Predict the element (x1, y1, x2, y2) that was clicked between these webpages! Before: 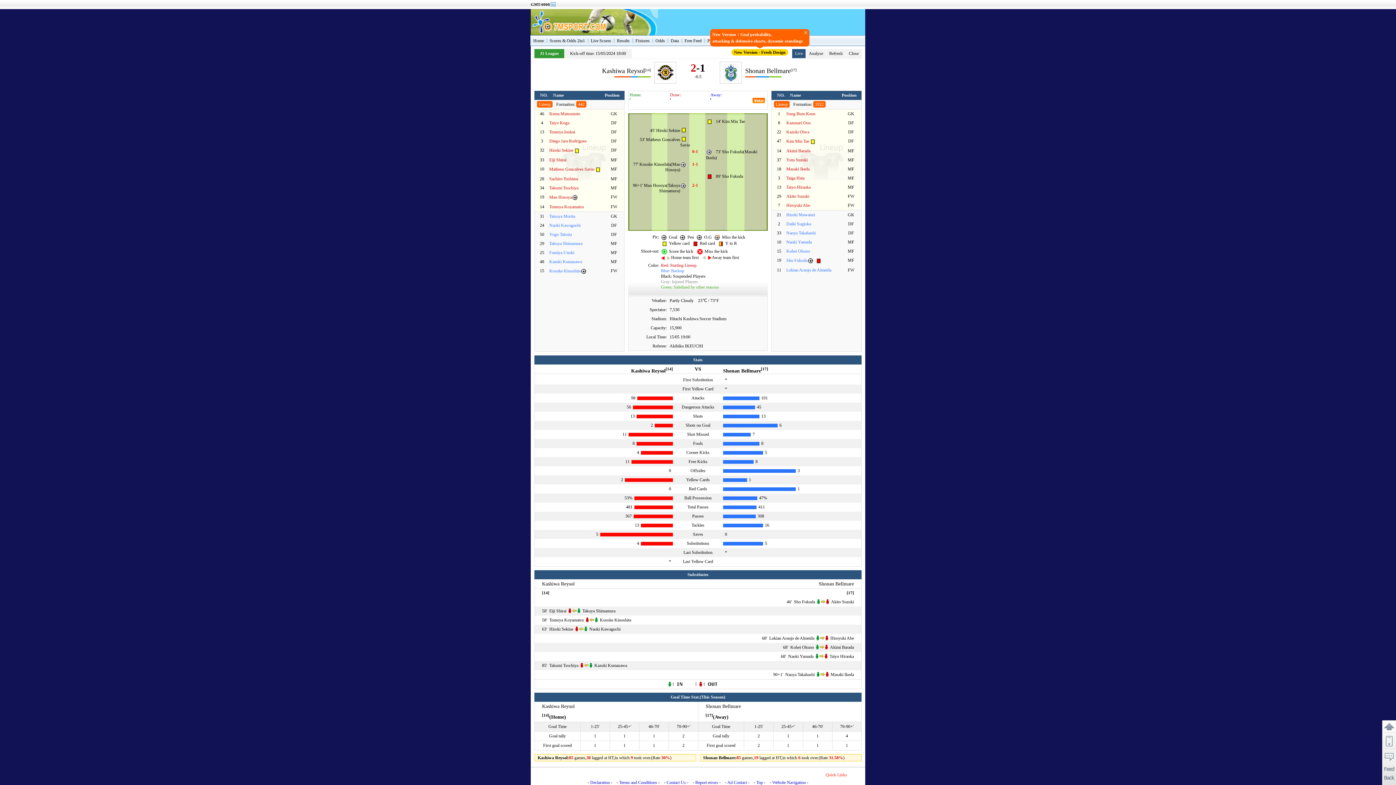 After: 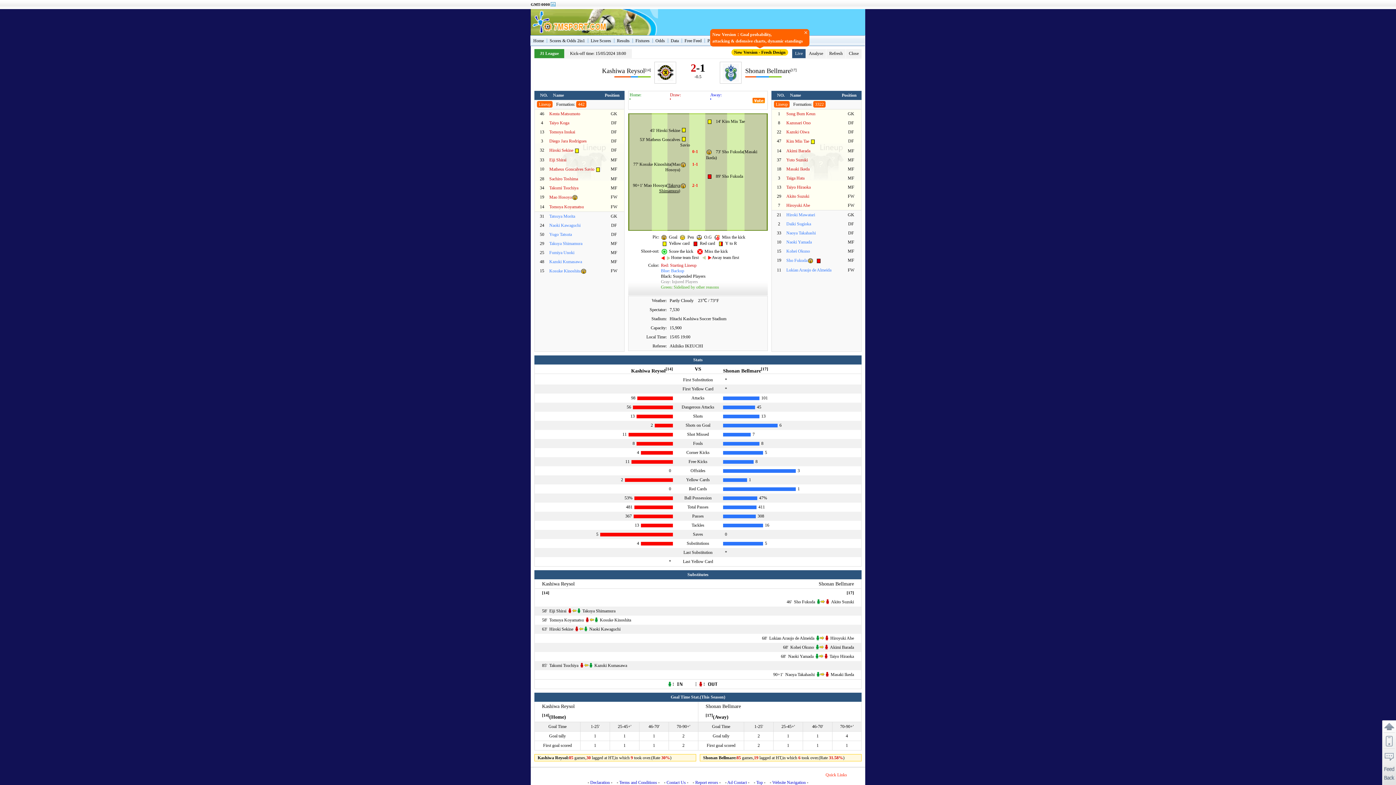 Action: label: Takuya Shimamura bbox: (659, 182, 680, 193)